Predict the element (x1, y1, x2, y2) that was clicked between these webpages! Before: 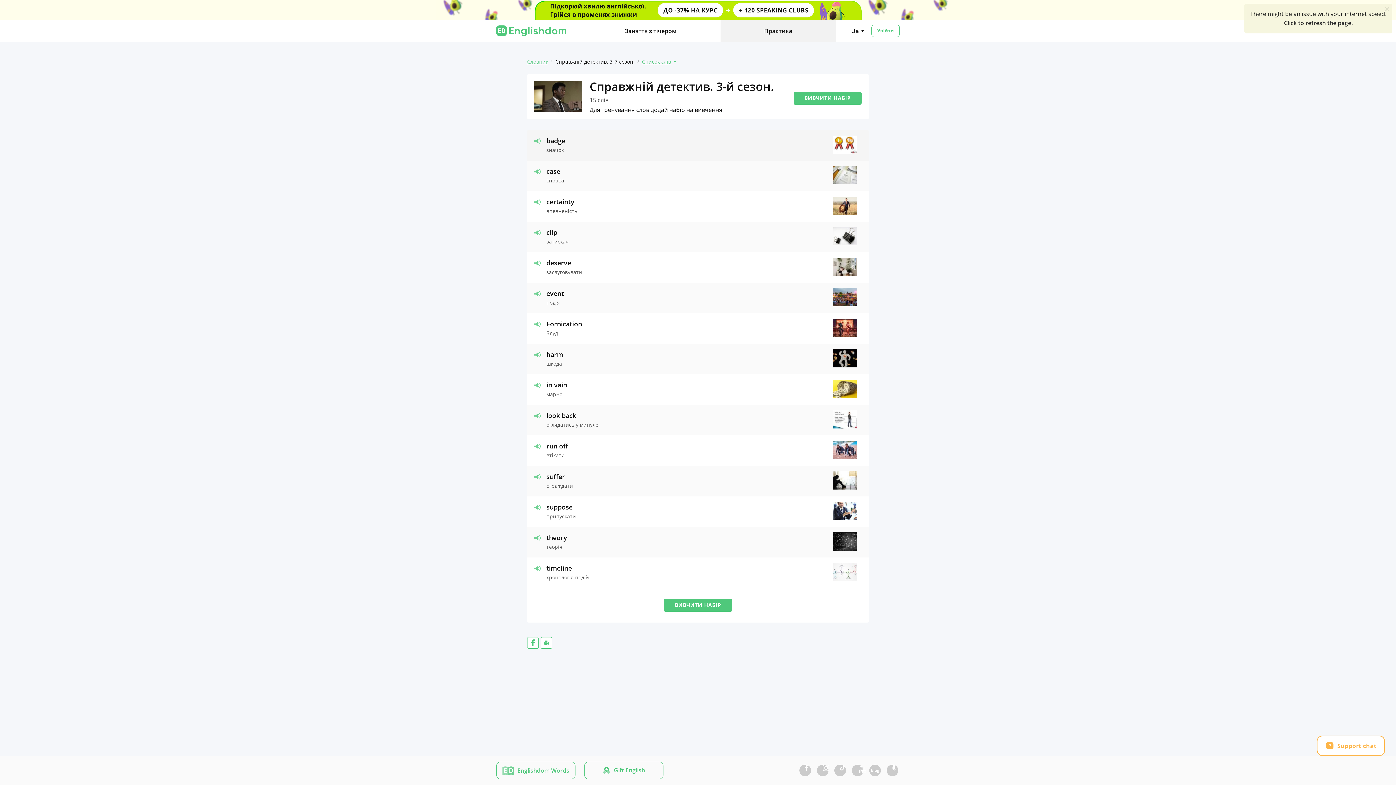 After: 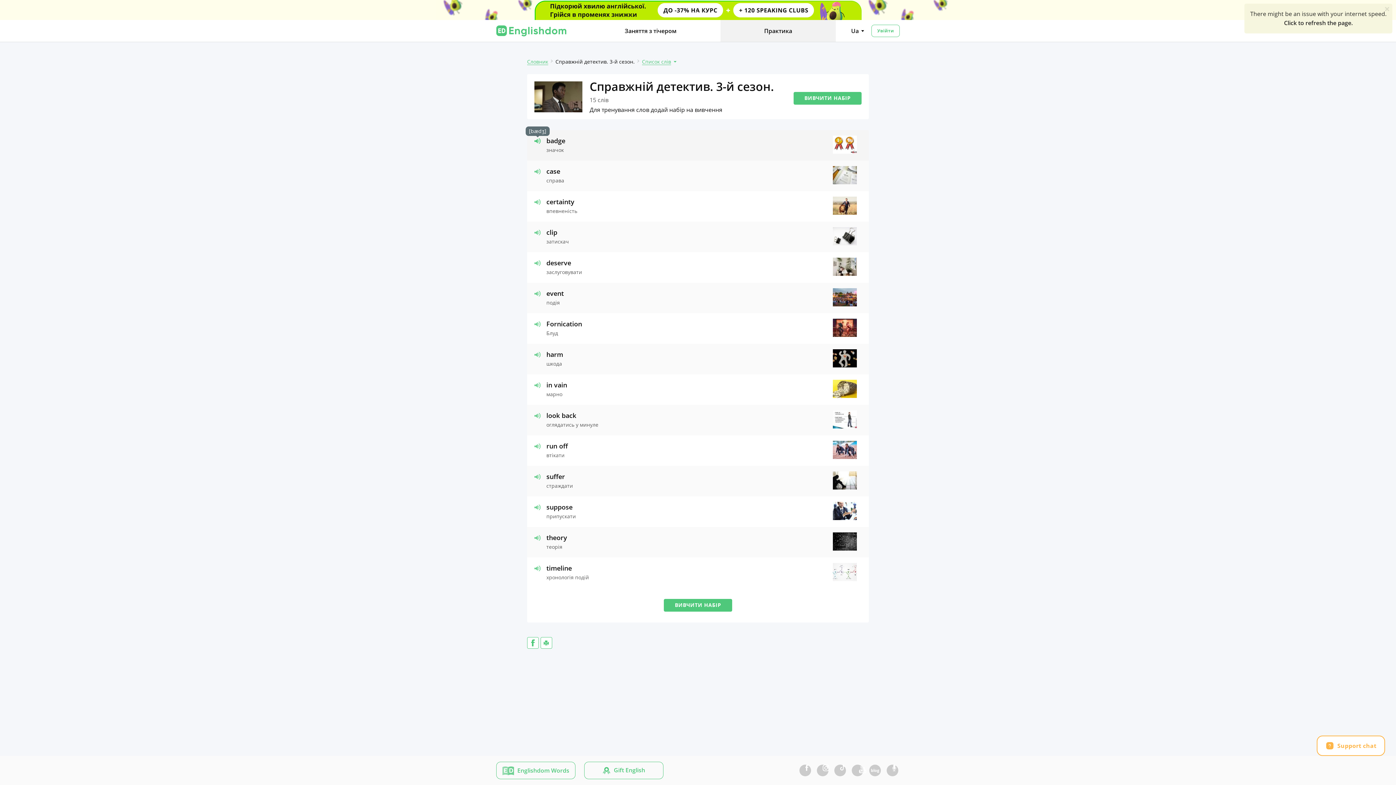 Action: bbox: (534, 138, 541, 144)